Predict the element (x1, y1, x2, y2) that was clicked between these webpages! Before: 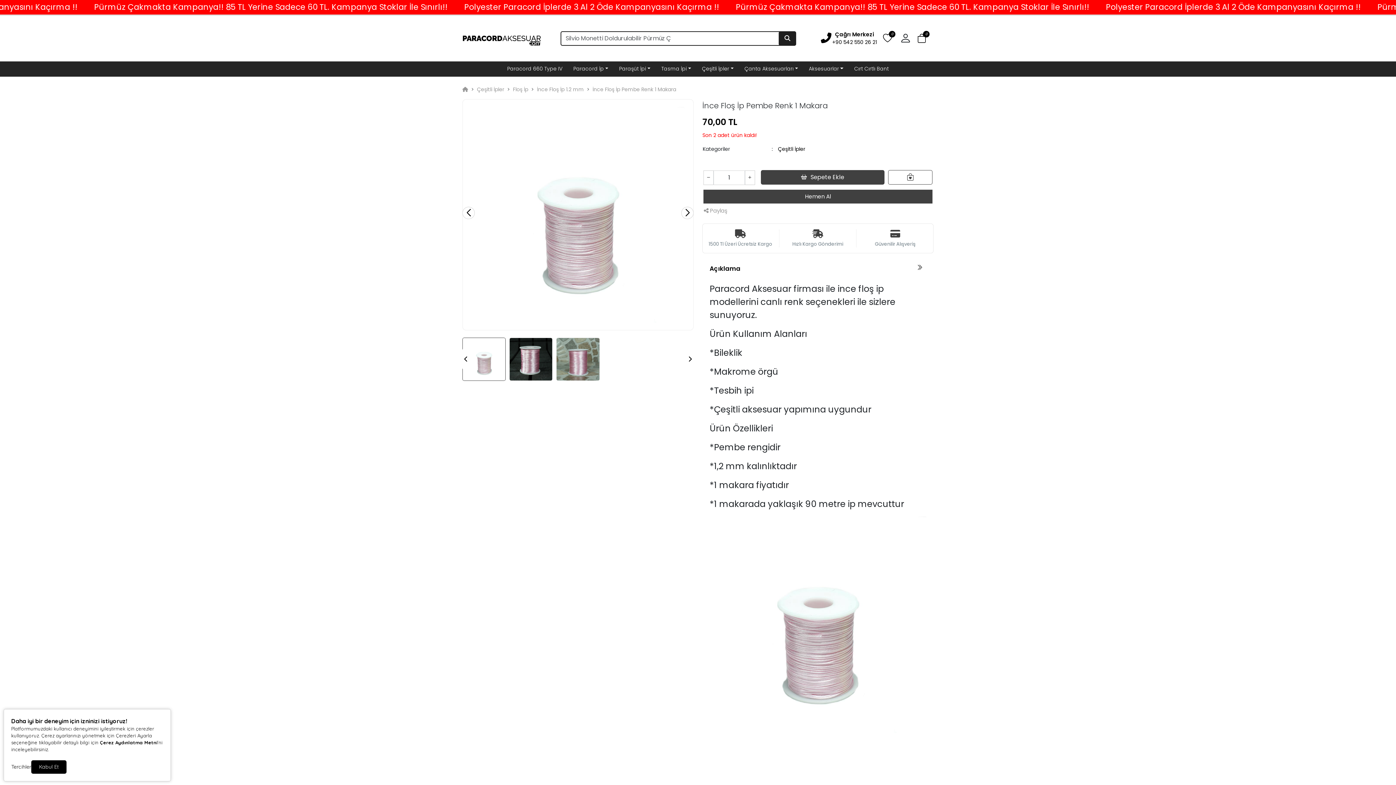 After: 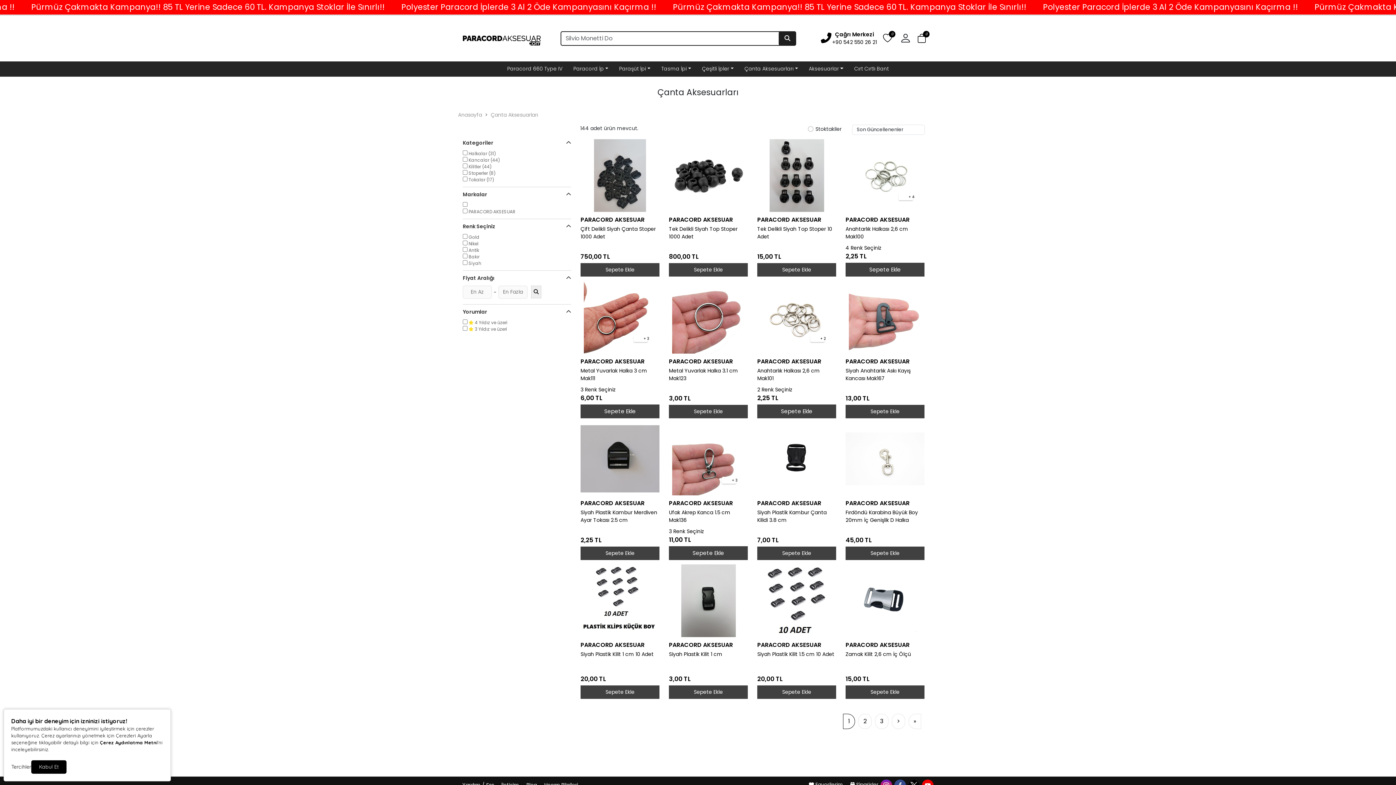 Action: label: Çanta Aksesuarları bbox: (744, 64, 798, 72)